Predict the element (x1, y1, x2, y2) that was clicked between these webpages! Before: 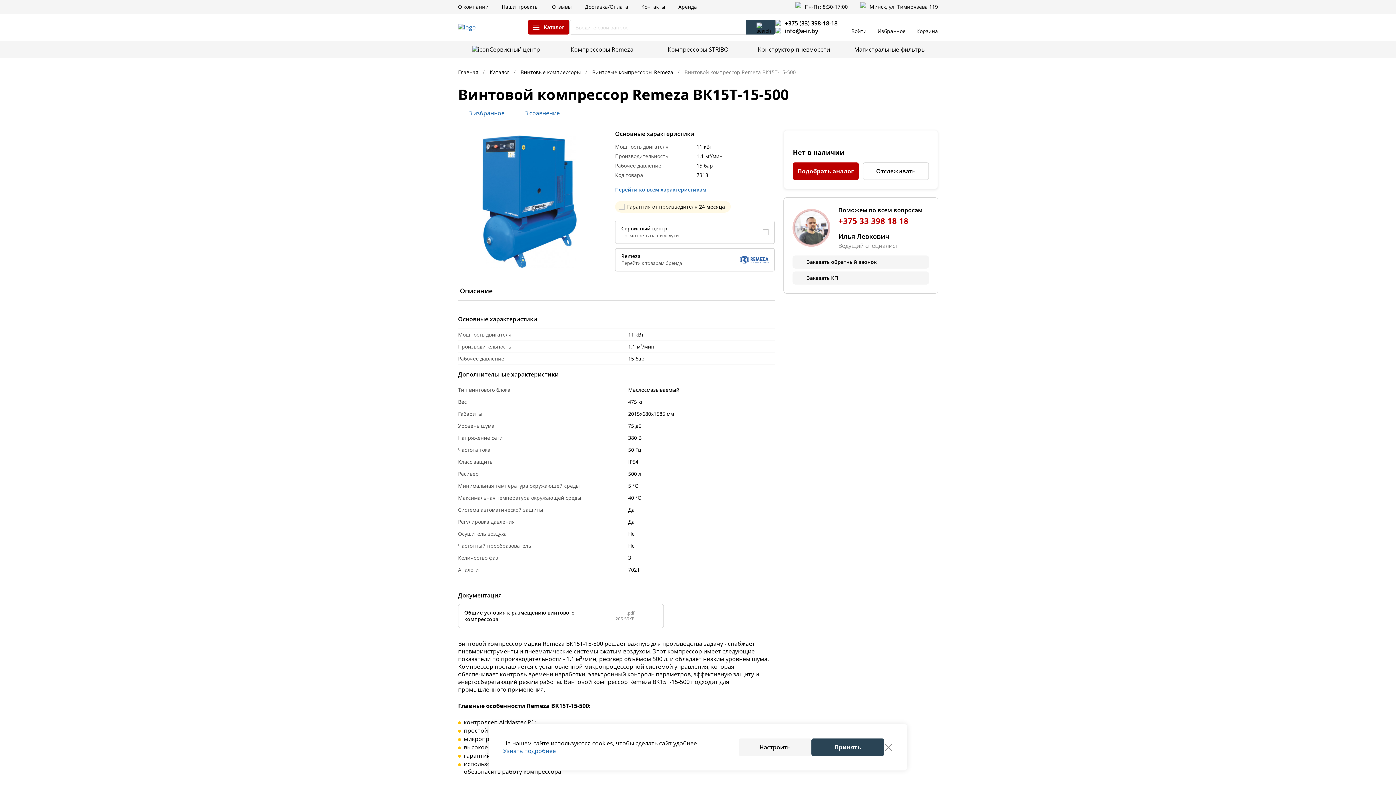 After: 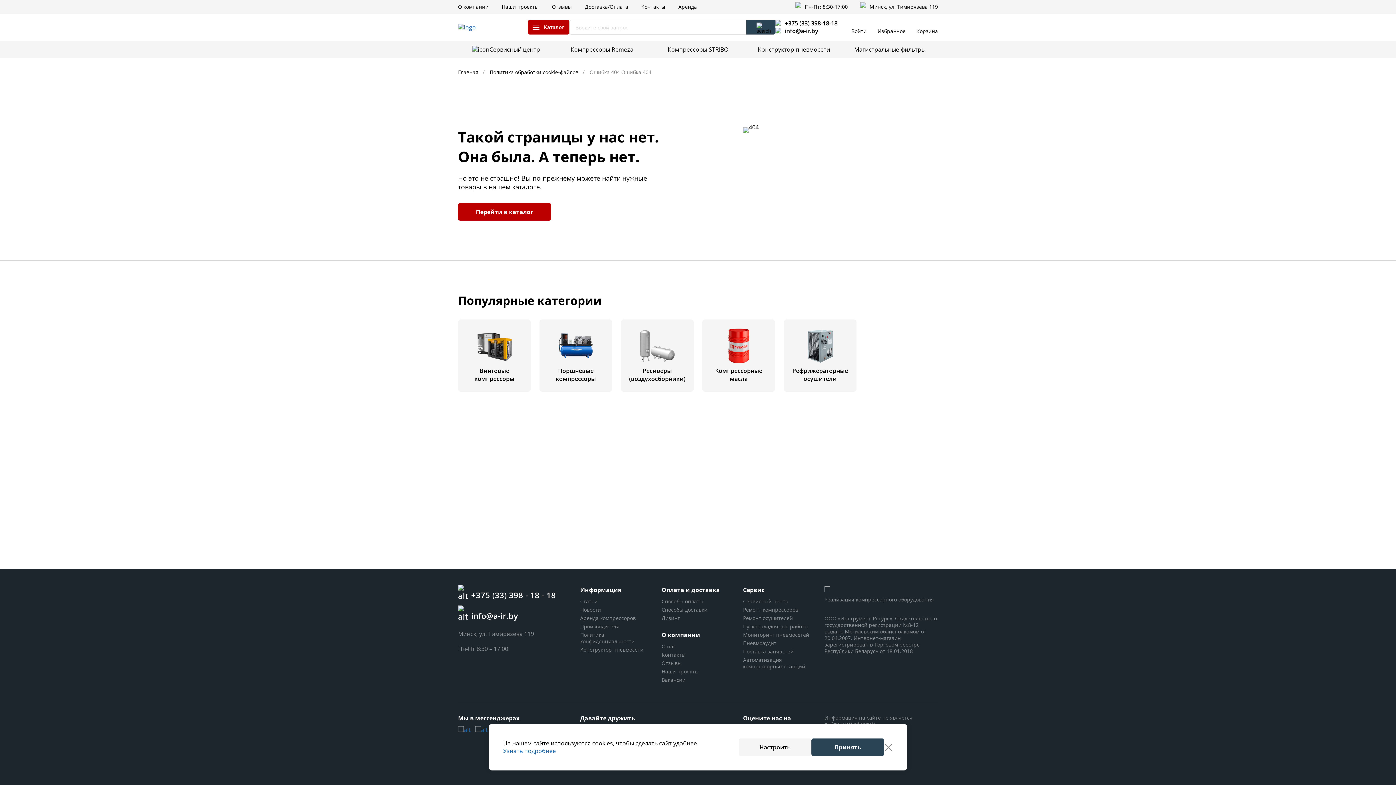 Action: label: Узнать подробнее bbox: (503, 747, 698, 755)